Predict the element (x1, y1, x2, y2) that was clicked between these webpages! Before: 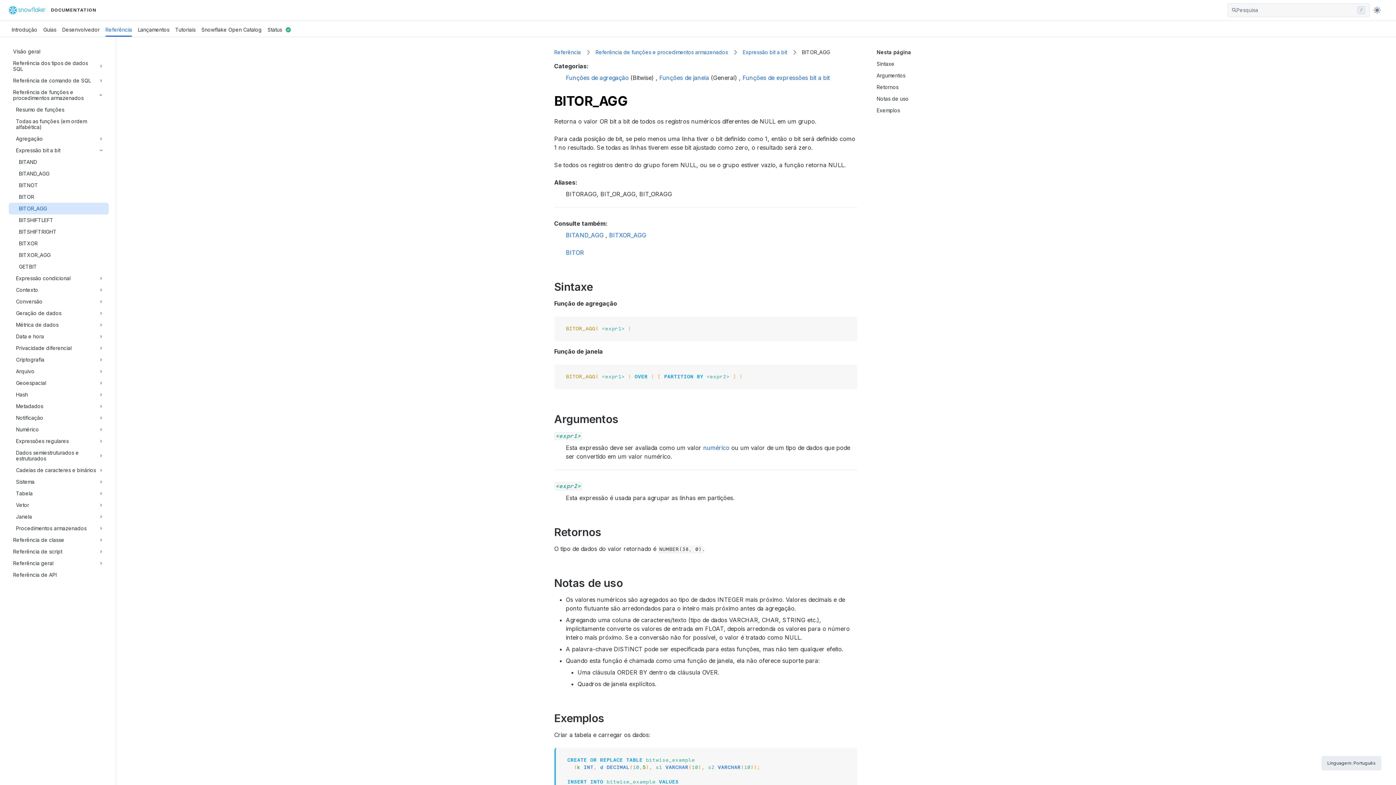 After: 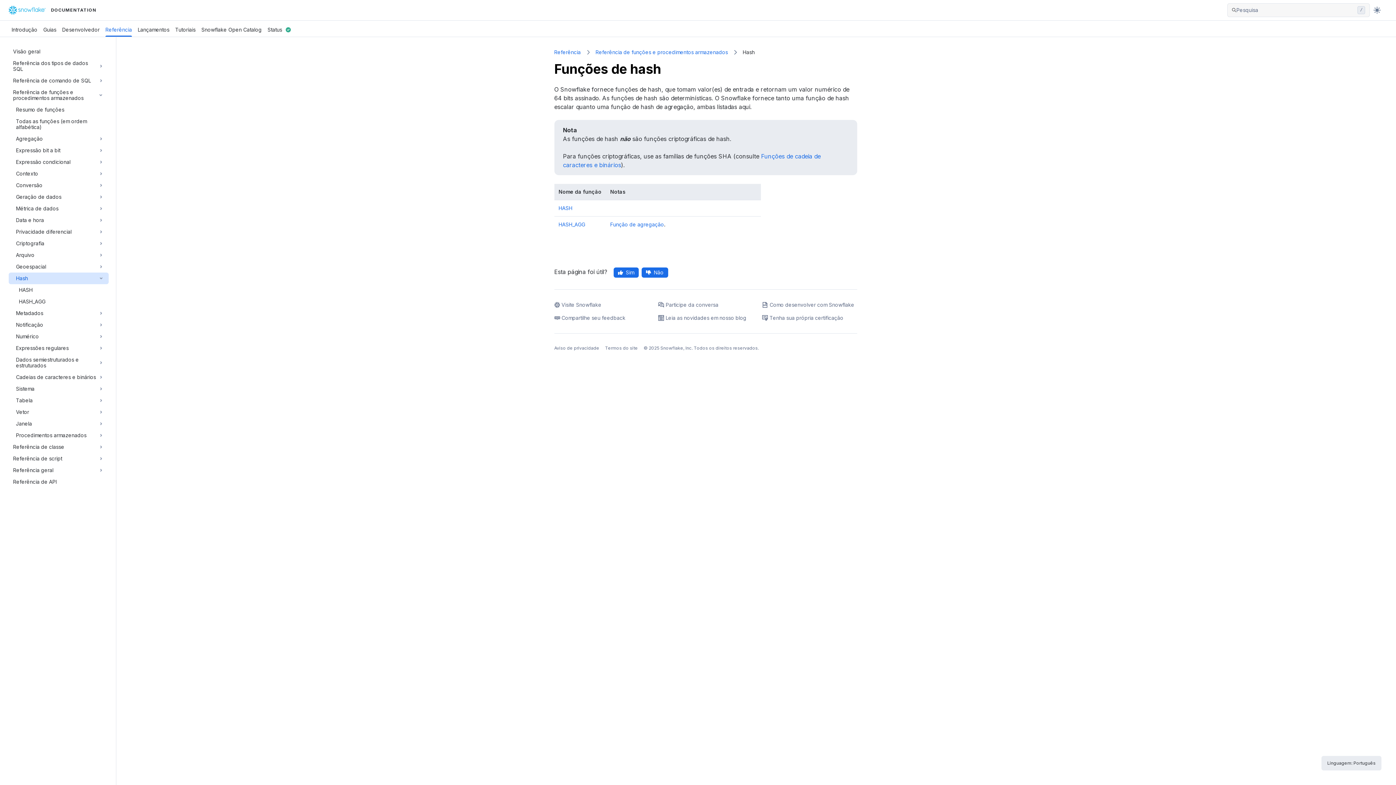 Action: label: Hash bbox: (16, 389, 97, 400)